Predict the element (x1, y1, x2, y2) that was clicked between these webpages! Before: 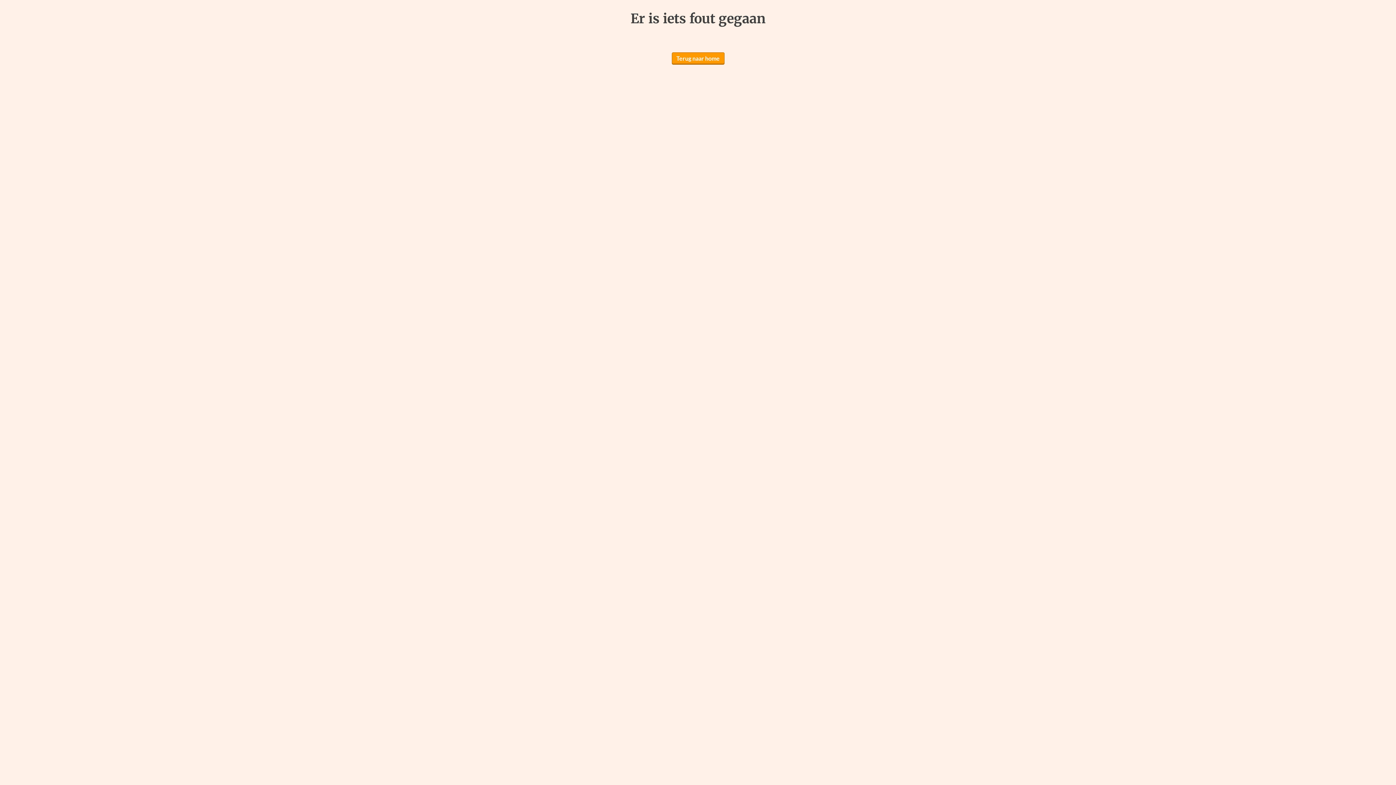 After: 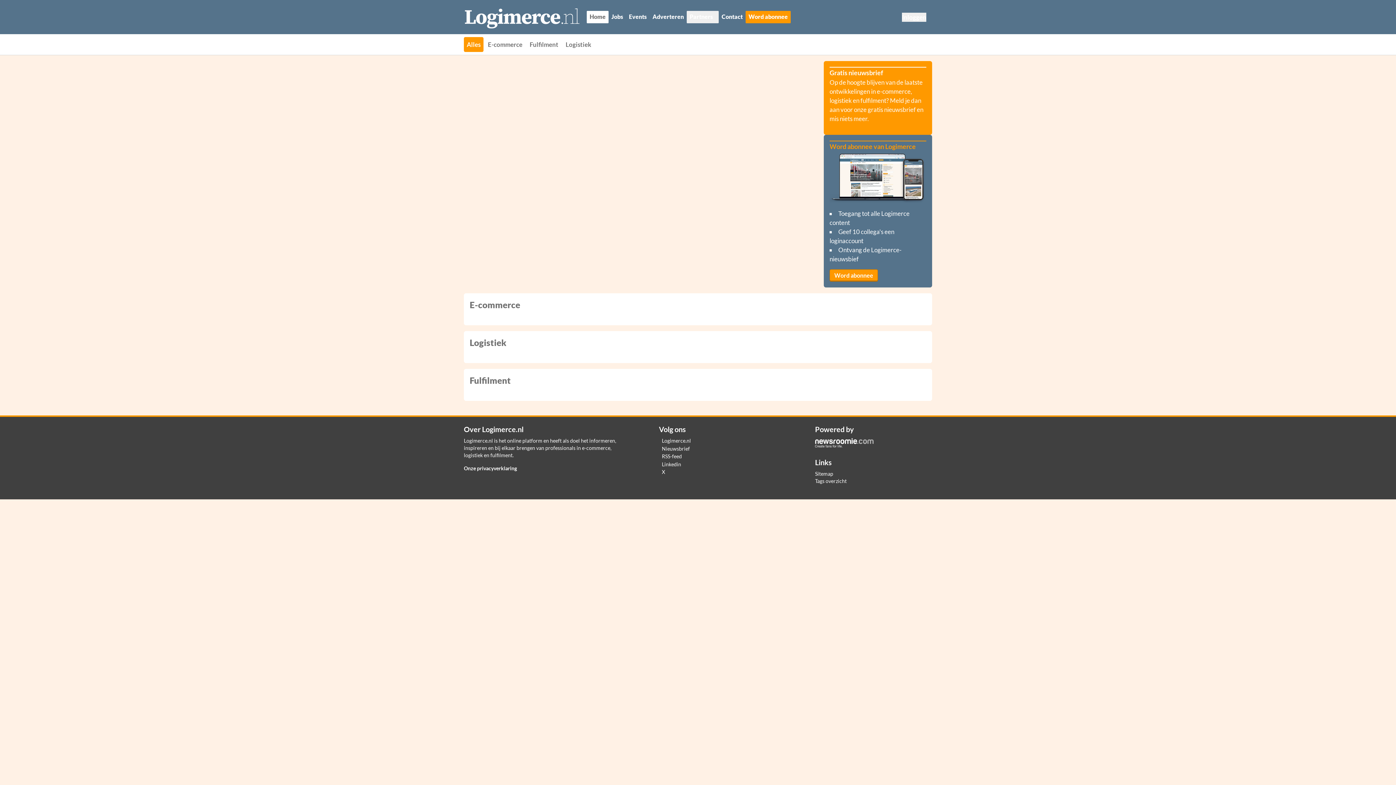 Action: bbox: (671, 52, 724, 64) label: Terug naar home